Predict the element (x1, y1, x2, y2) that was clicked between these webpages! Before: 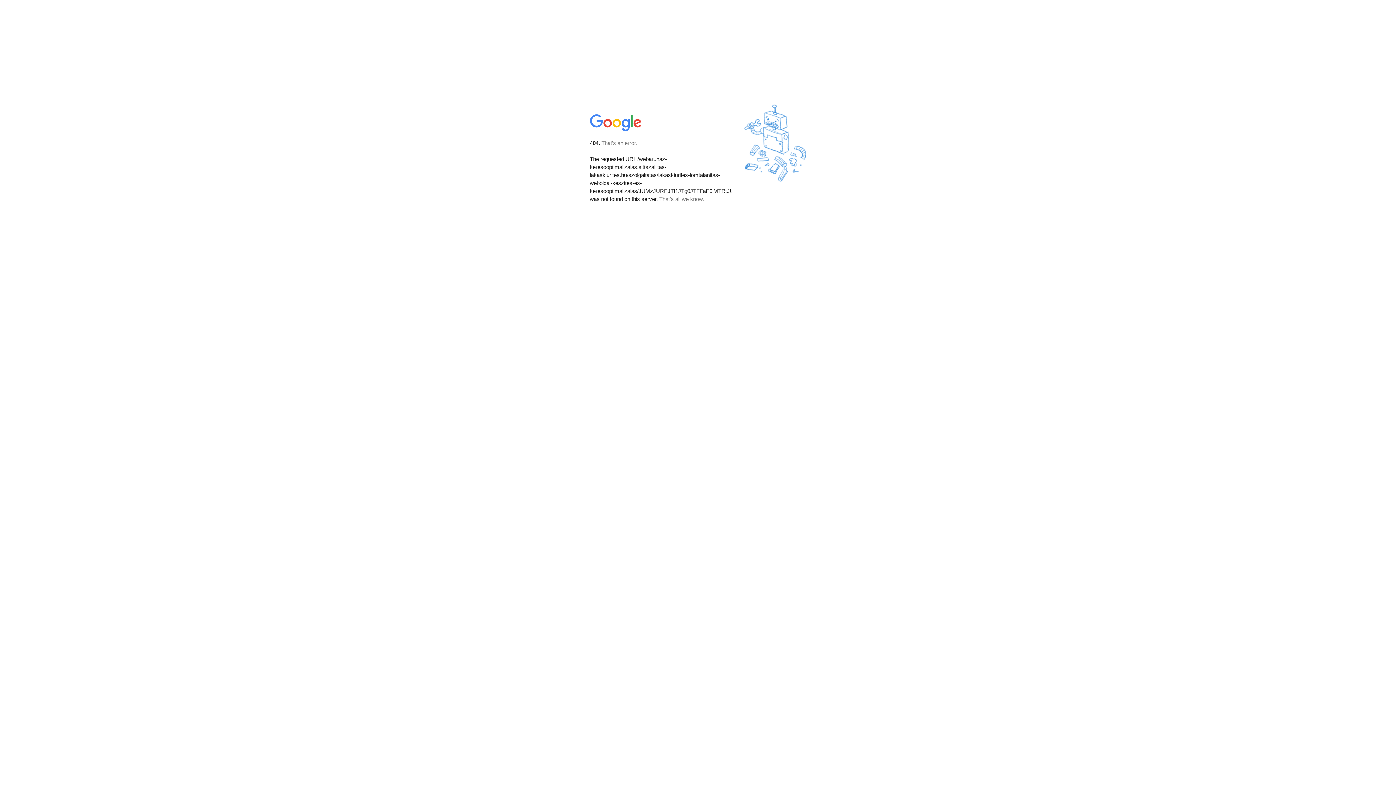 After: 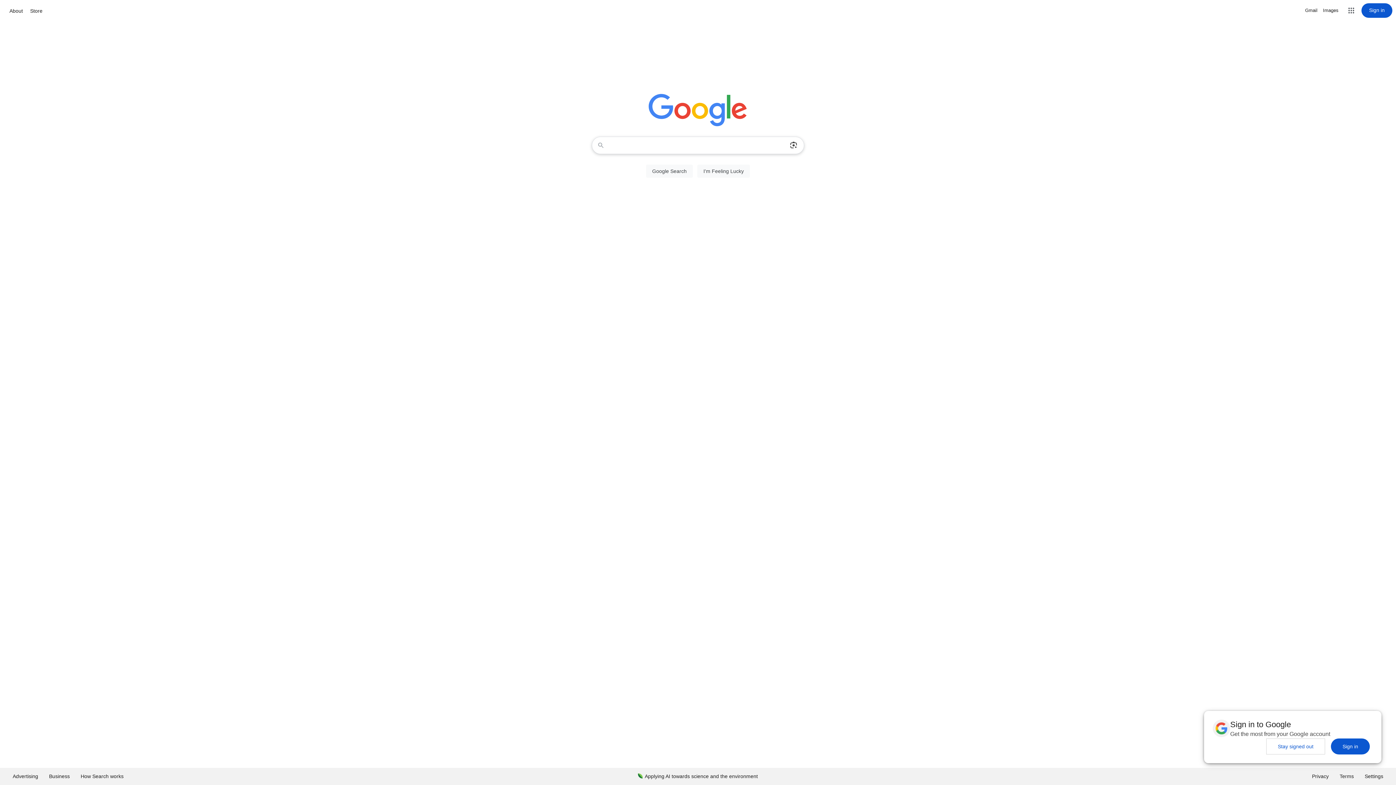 Action: bbox: (590, 127, 642, 134)